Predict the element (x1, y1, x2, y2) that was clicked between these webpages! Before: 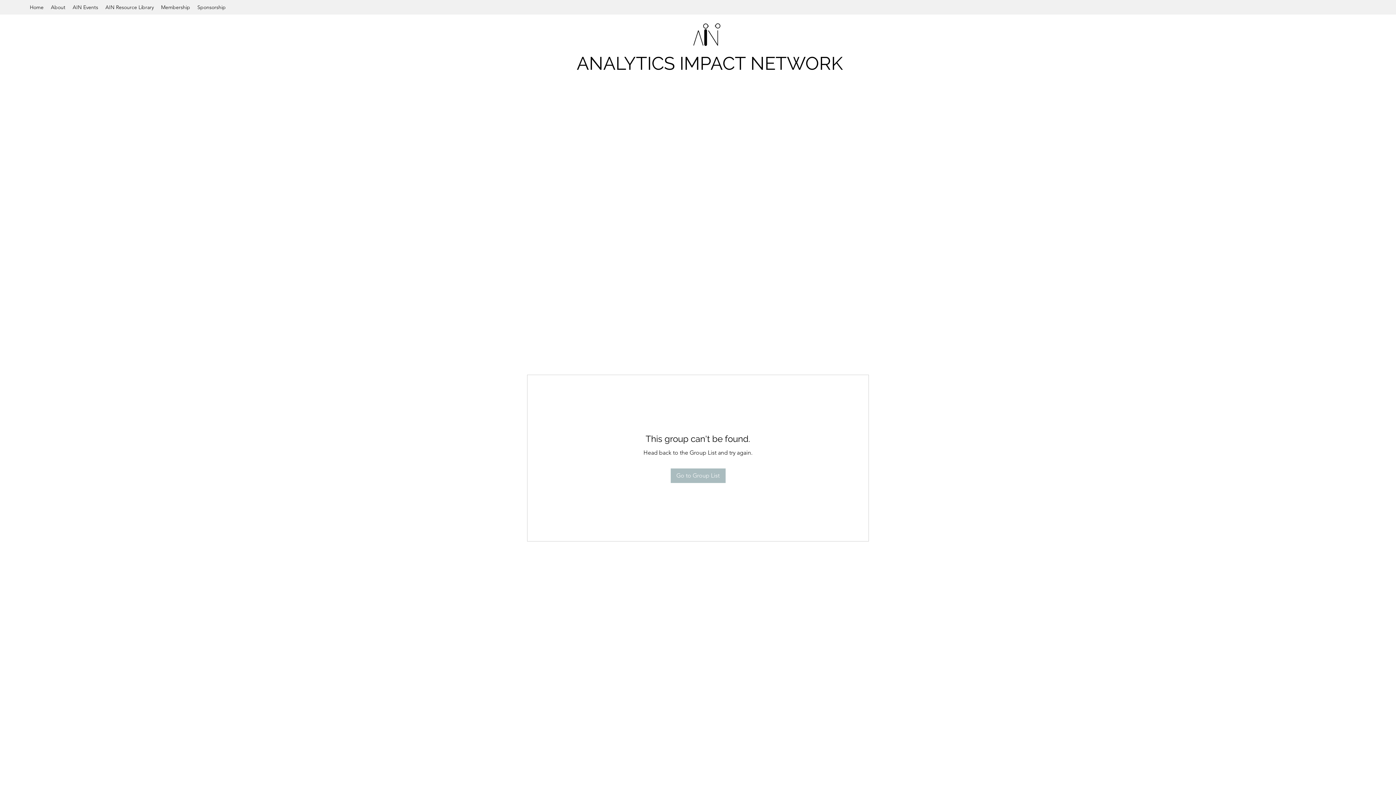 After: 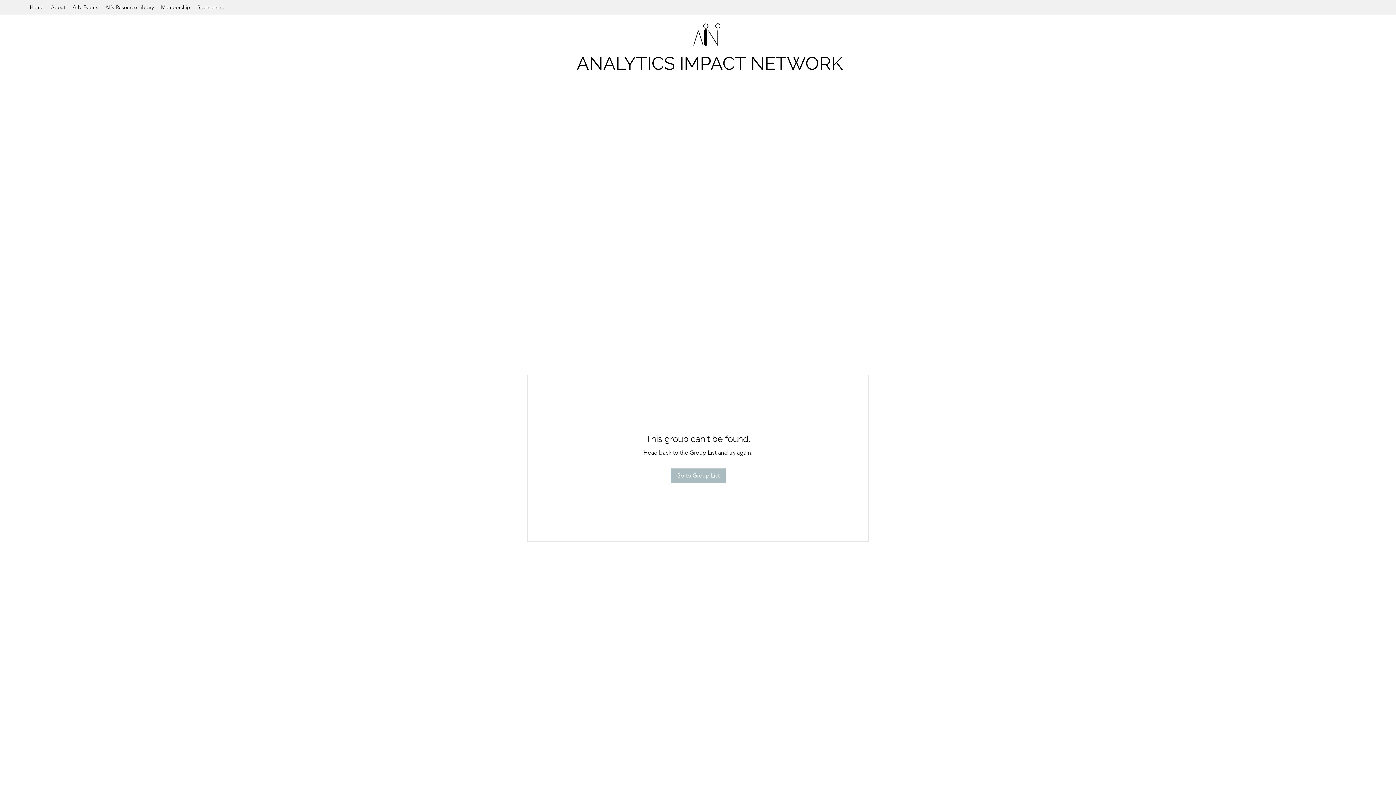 Action: label: About bbox: (47, 1, 69, 12)